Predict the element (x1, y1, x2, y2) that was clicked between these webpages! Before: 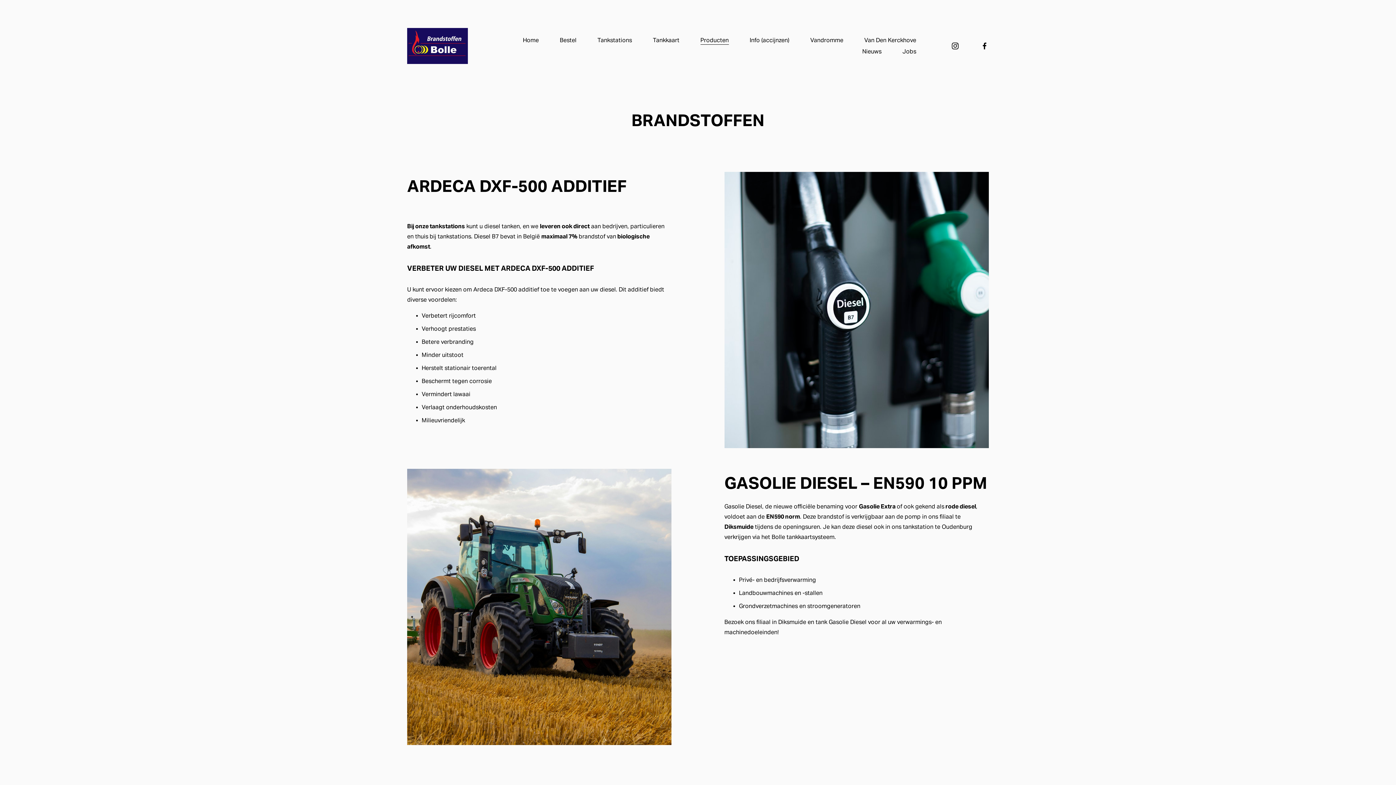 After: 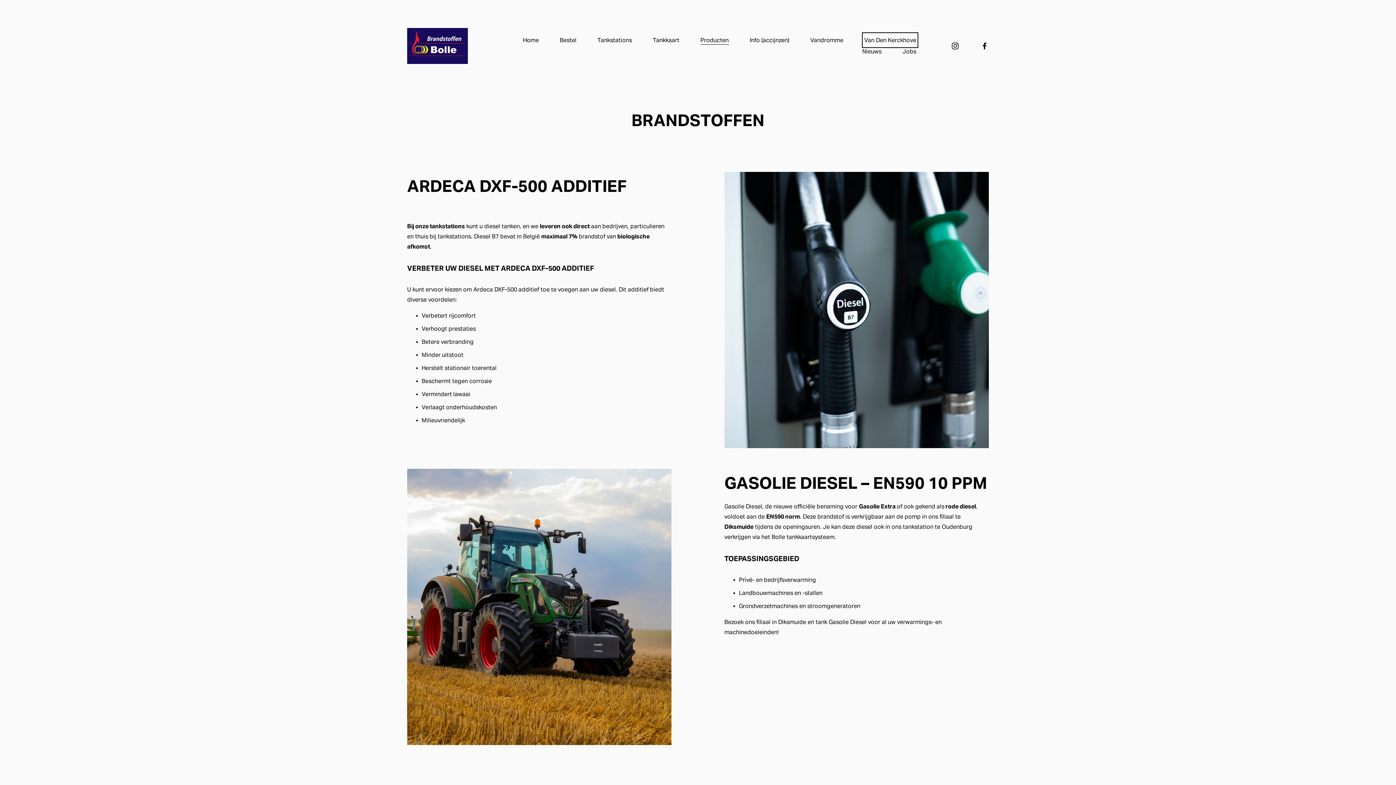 Action: bbox: (864, 34, 916, 45) label: Van Den Kerckhove